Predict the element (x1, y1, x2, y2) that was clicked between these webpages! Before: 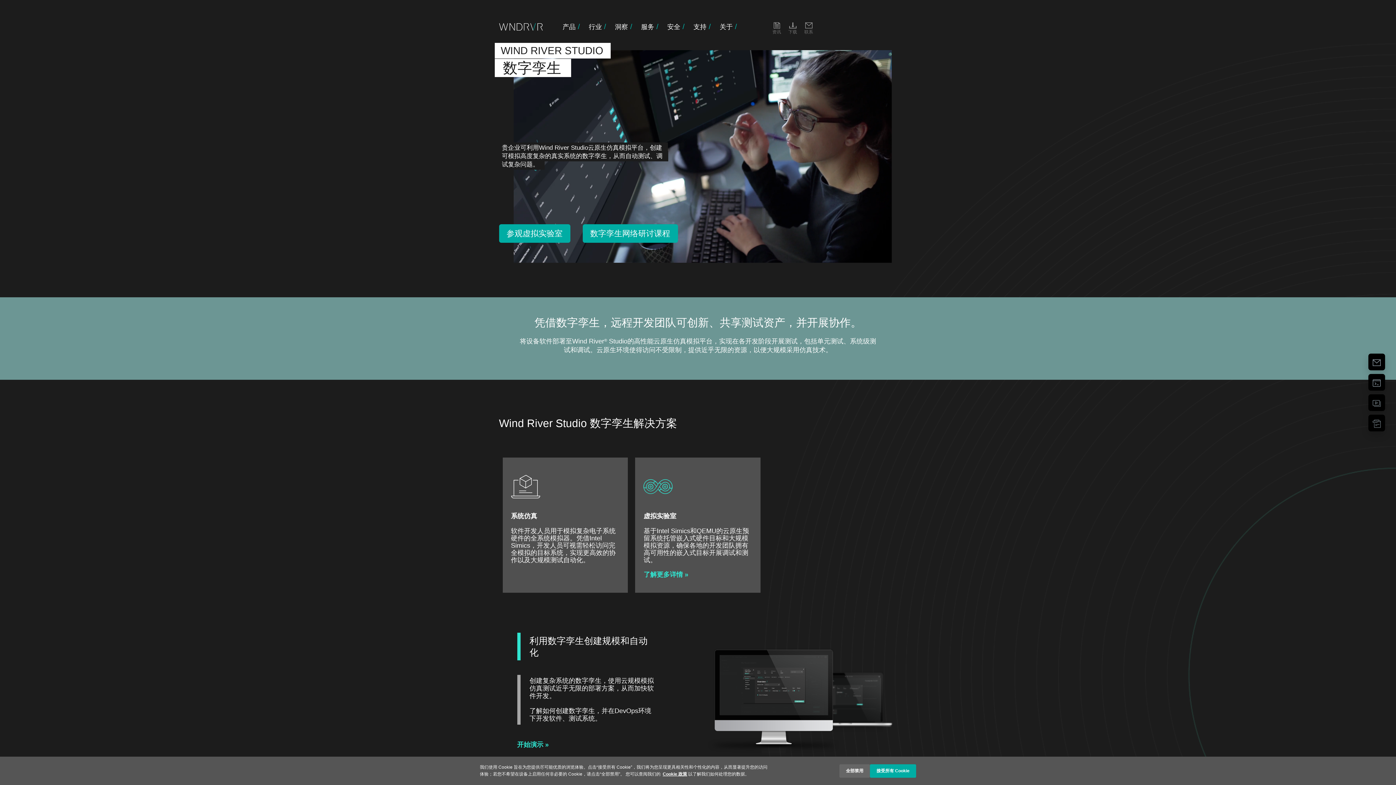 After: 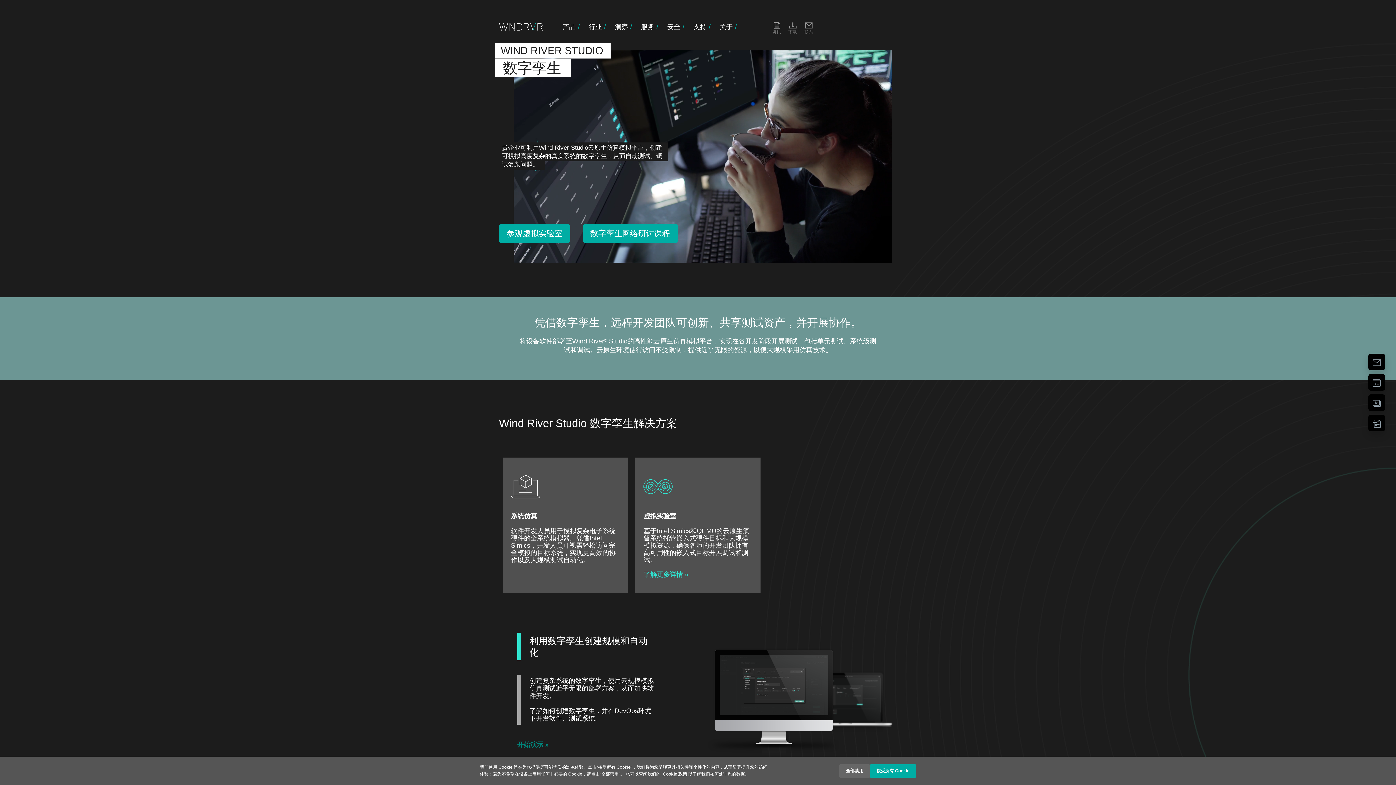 Action: bbox: (517, 741, 548, 748) label: 开始演示 »